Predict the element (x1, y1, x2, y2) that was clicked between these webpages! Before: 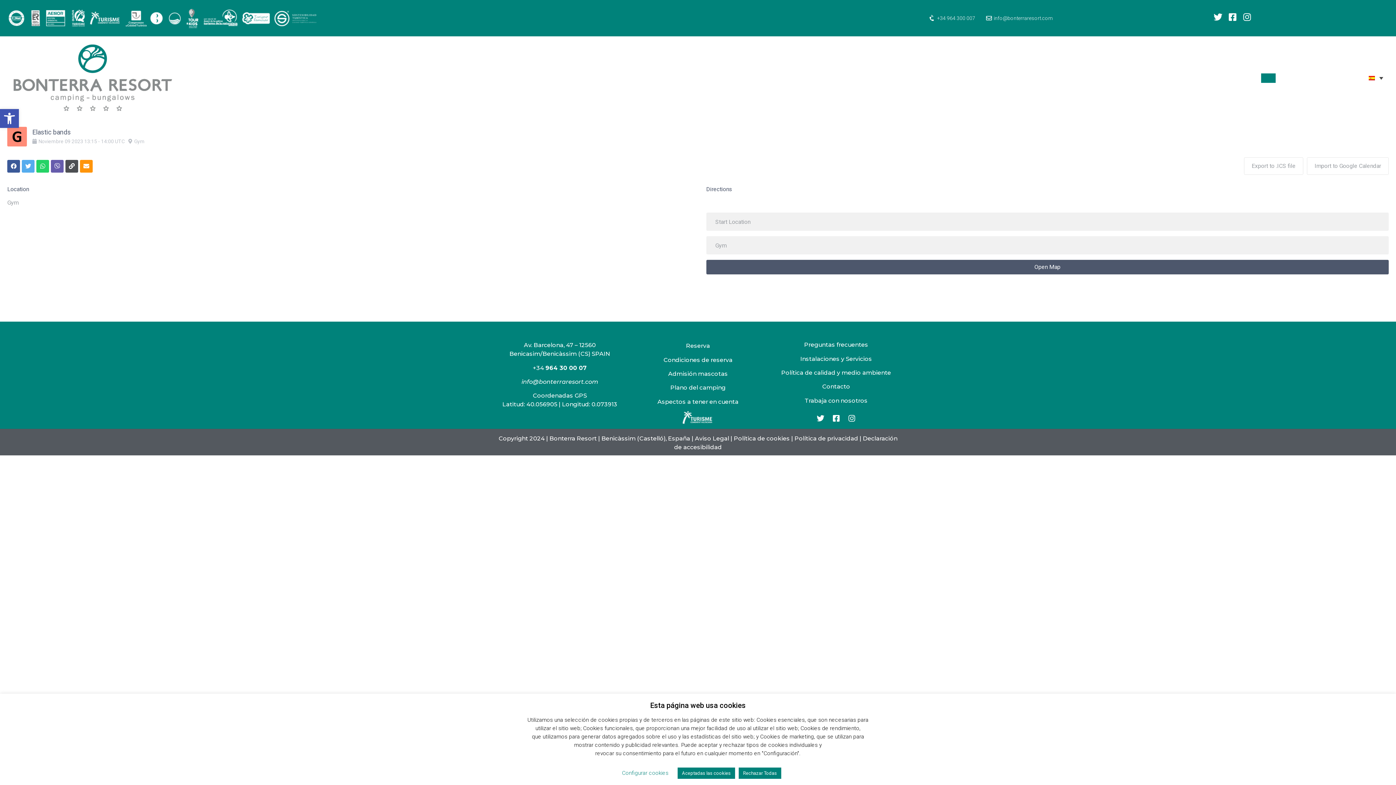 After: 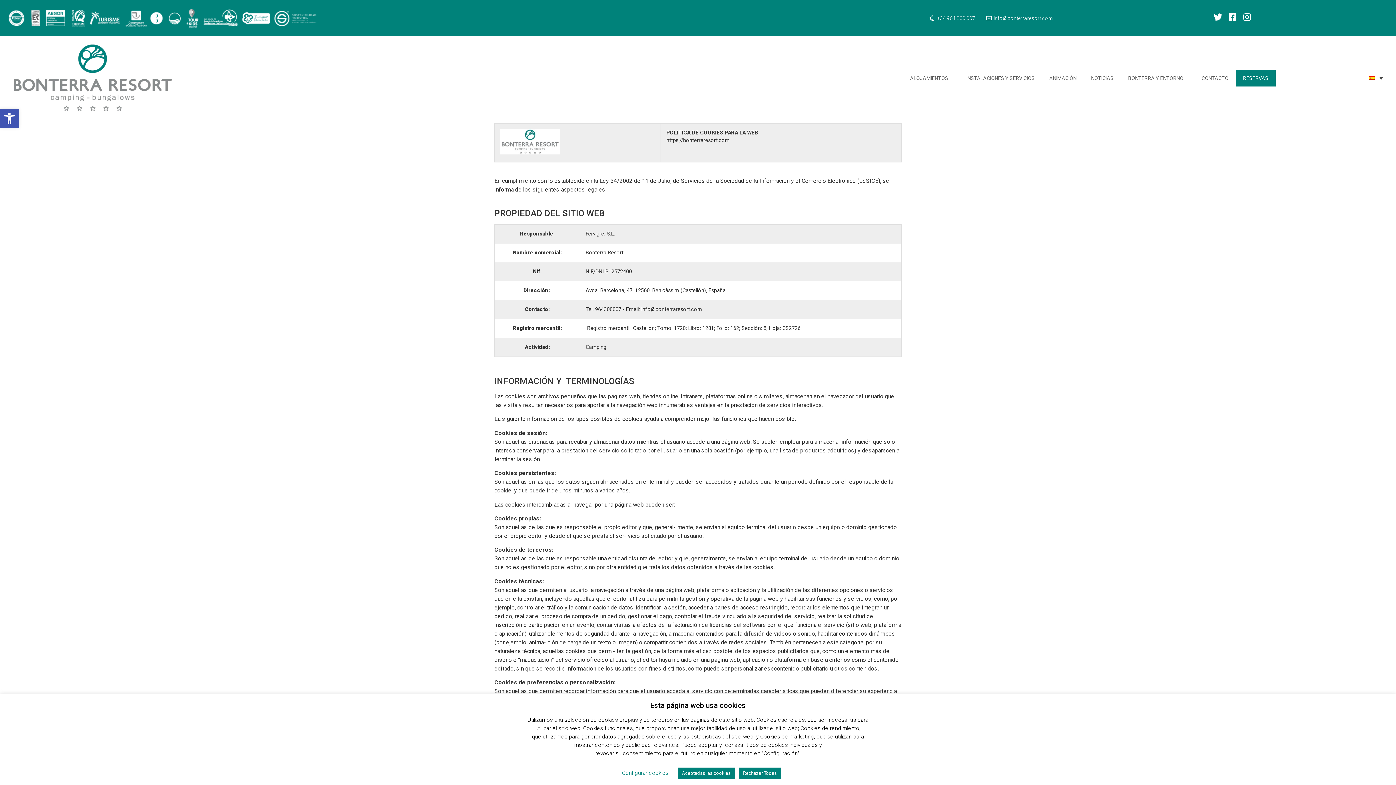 Action: bbox: (734, 435, 790, 442) label: Política de cookies